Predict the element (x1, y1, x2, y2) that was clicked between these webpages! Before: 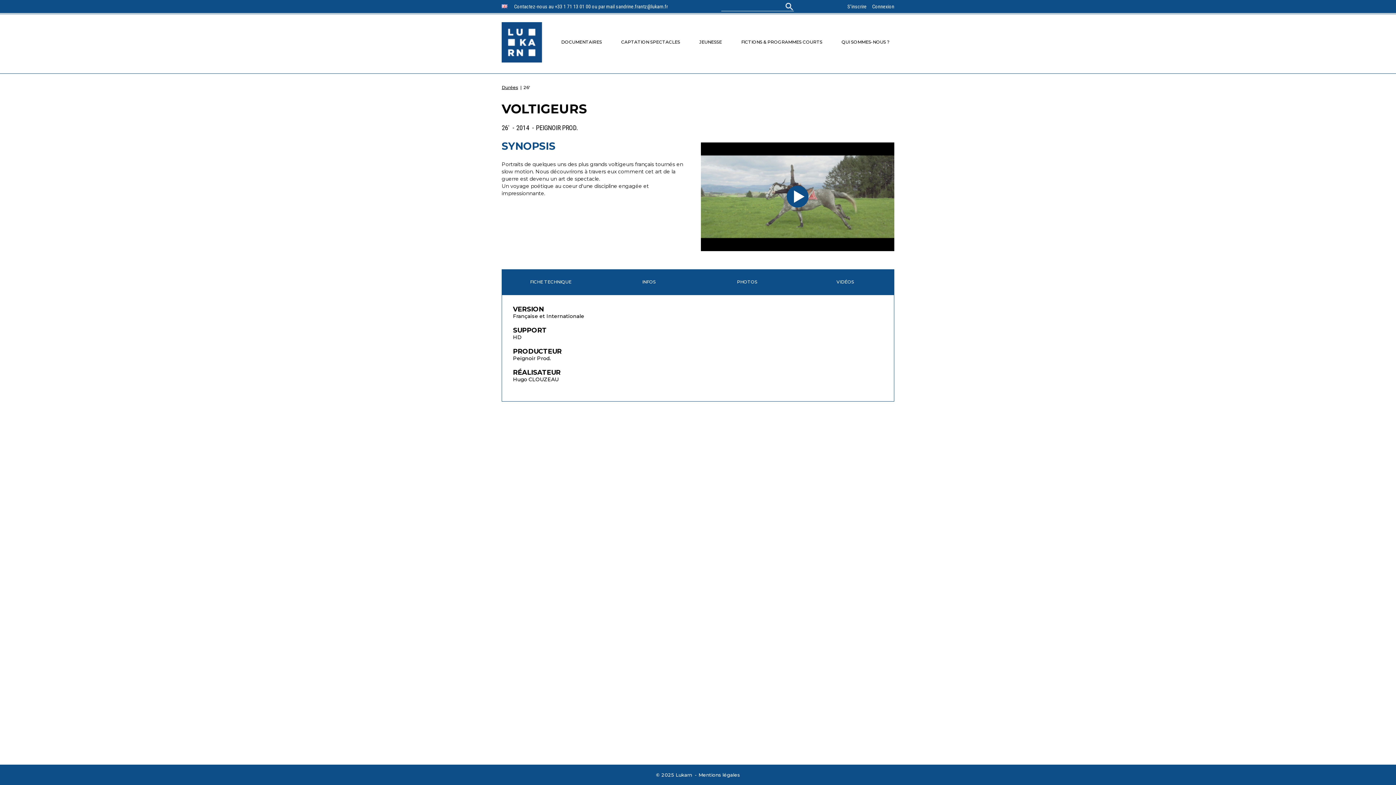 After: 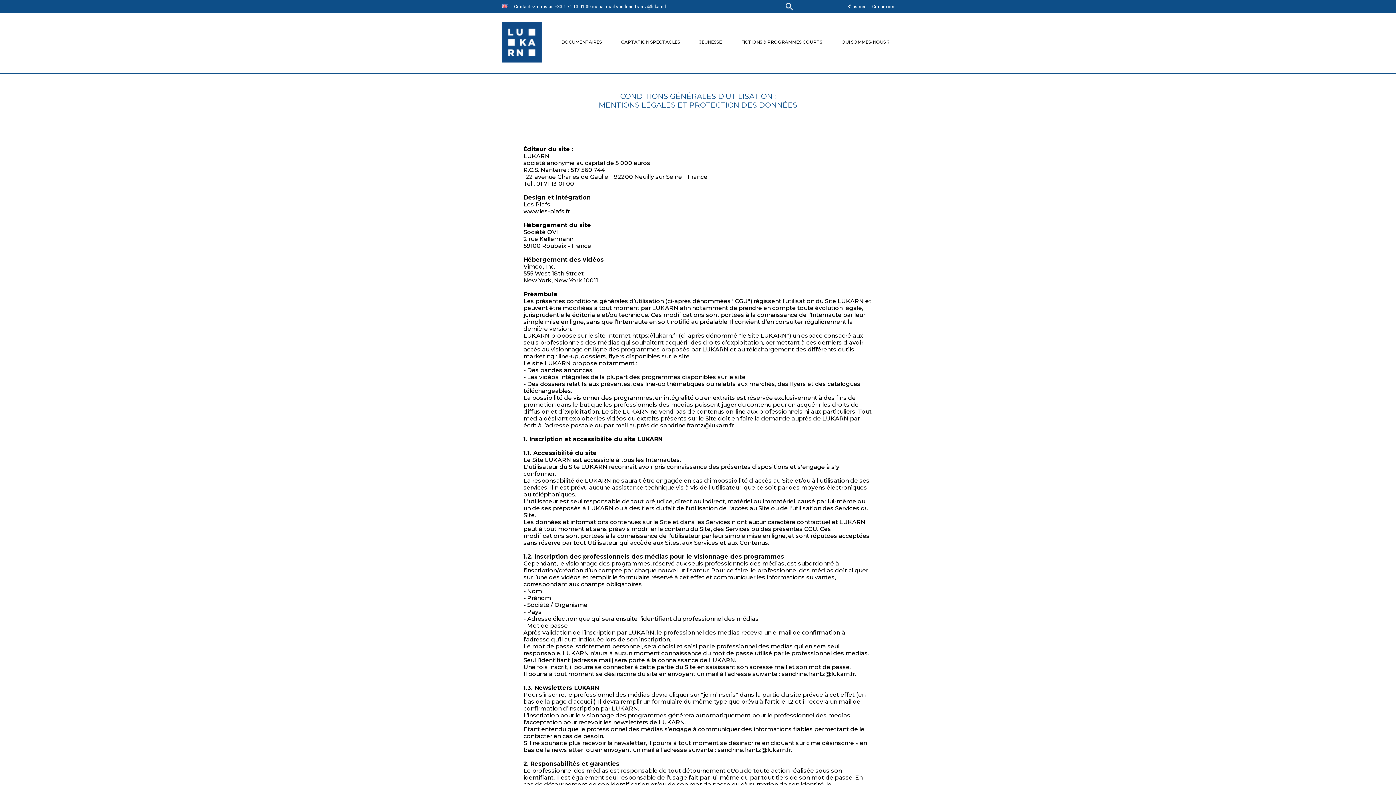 Action: bbox: (698, 772, 740, 778) label: Mentions légales